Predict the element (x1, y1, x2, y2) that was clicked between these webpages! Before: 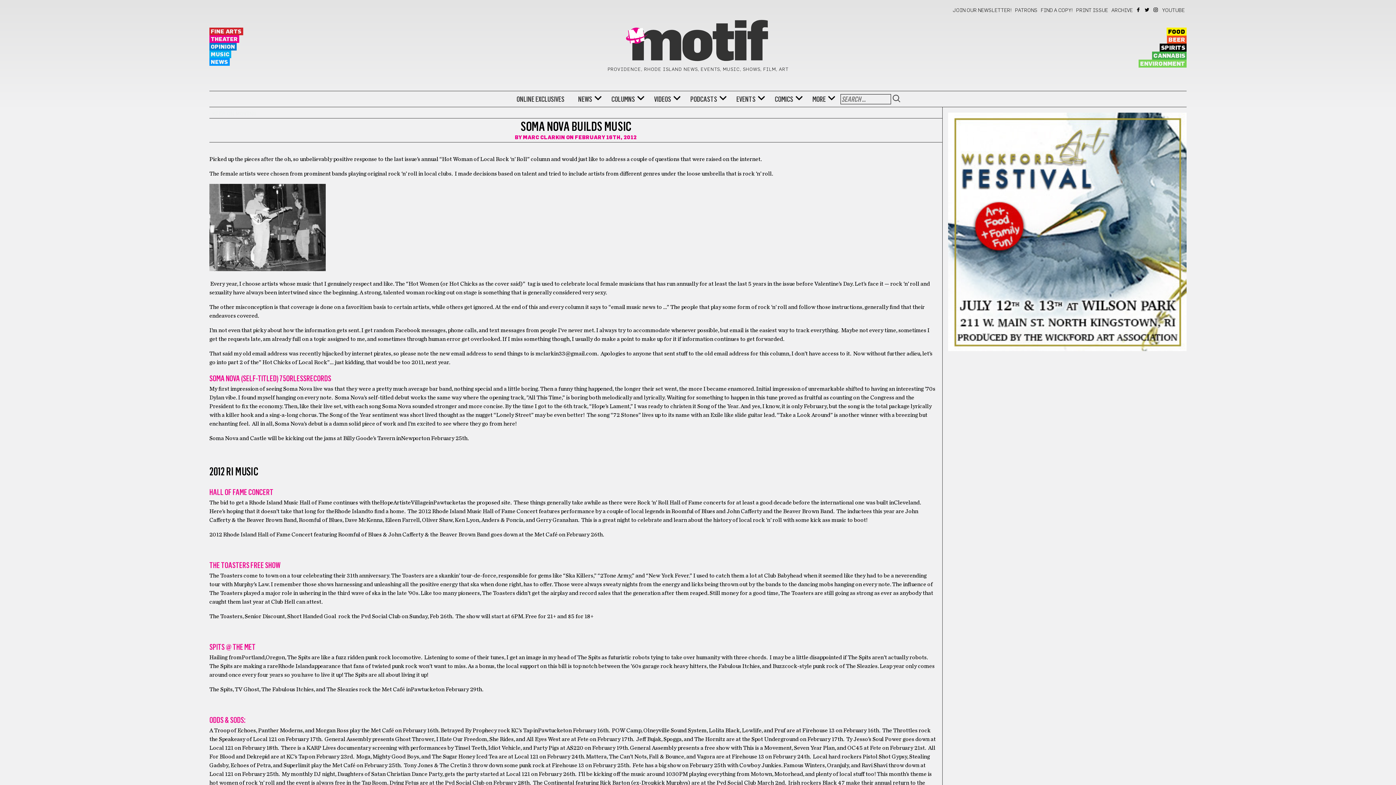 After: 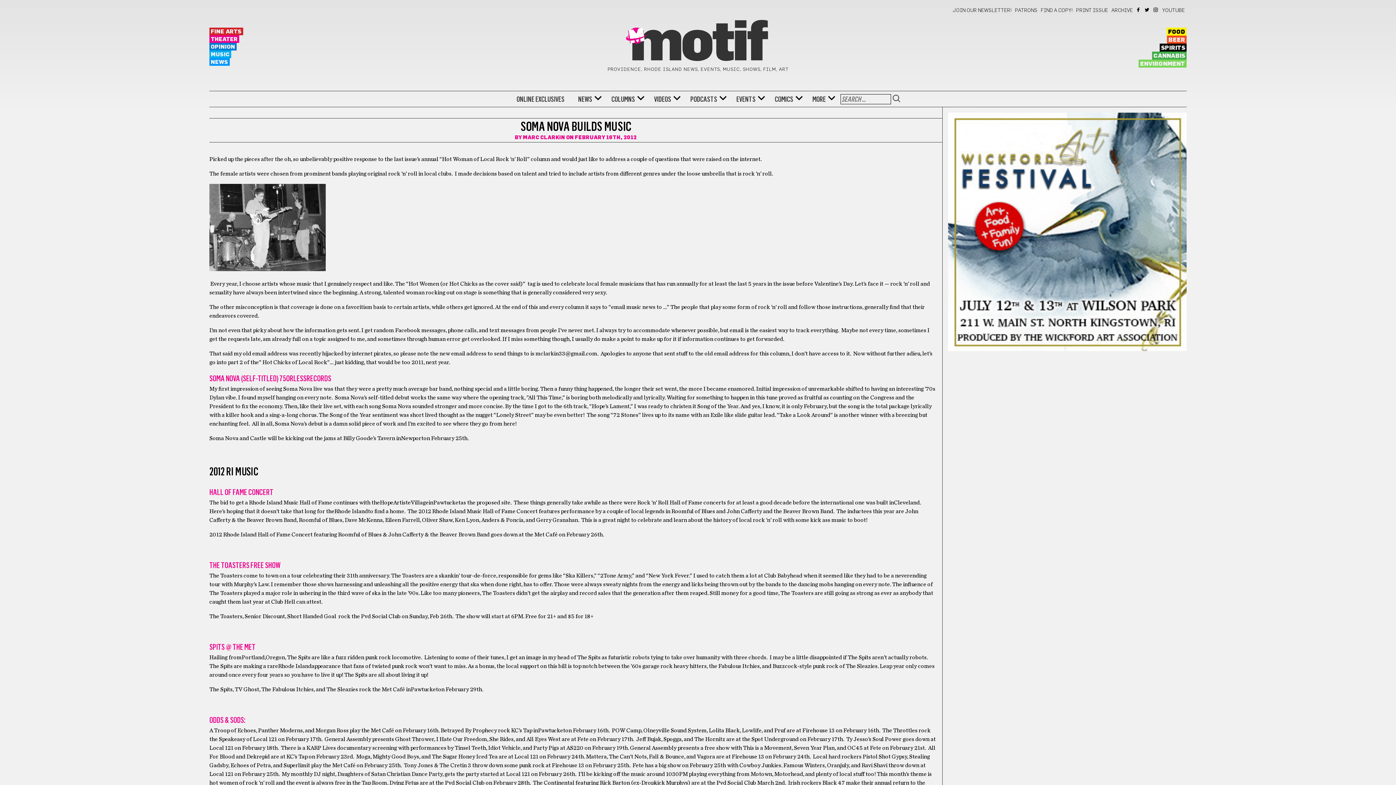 Action: label: TWITTER bbox: (1145, 7, 1150, 12)